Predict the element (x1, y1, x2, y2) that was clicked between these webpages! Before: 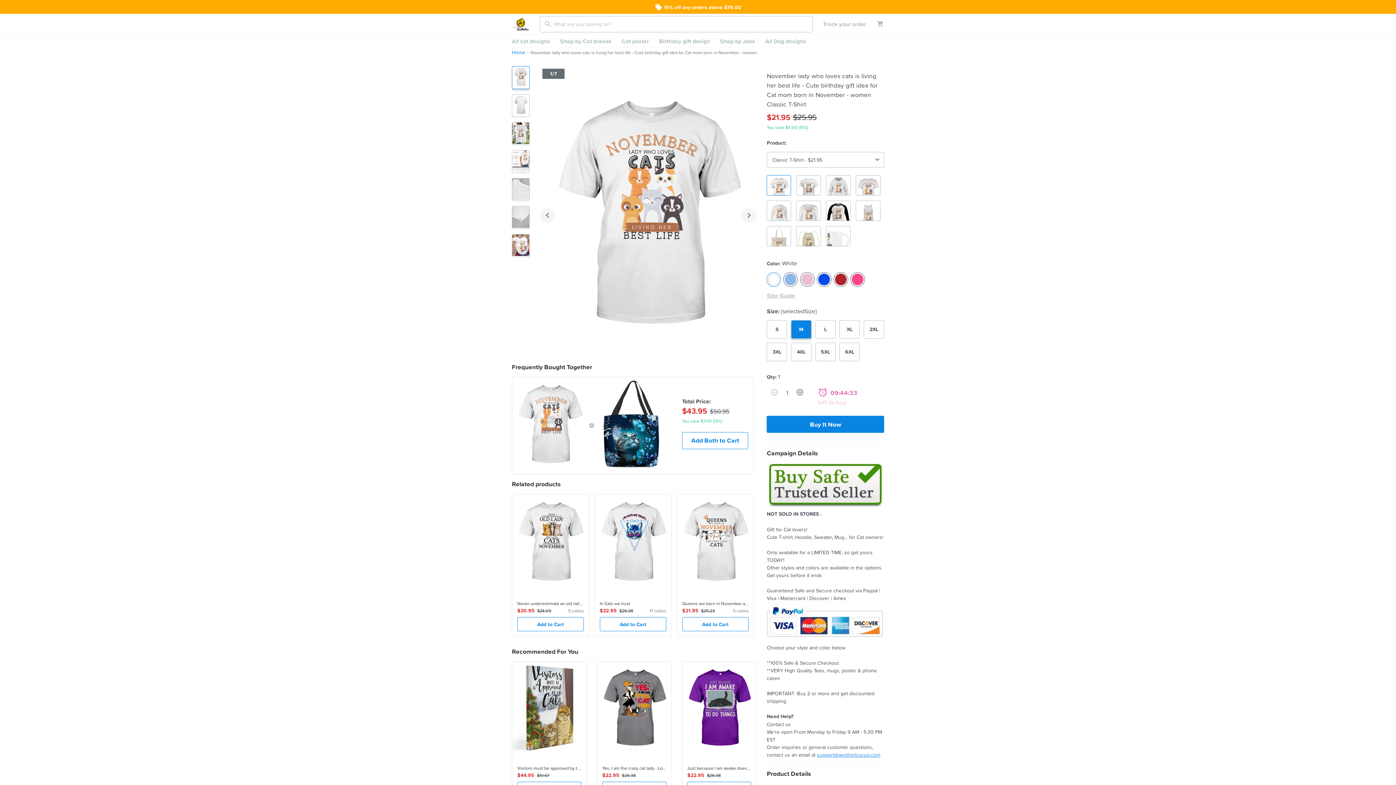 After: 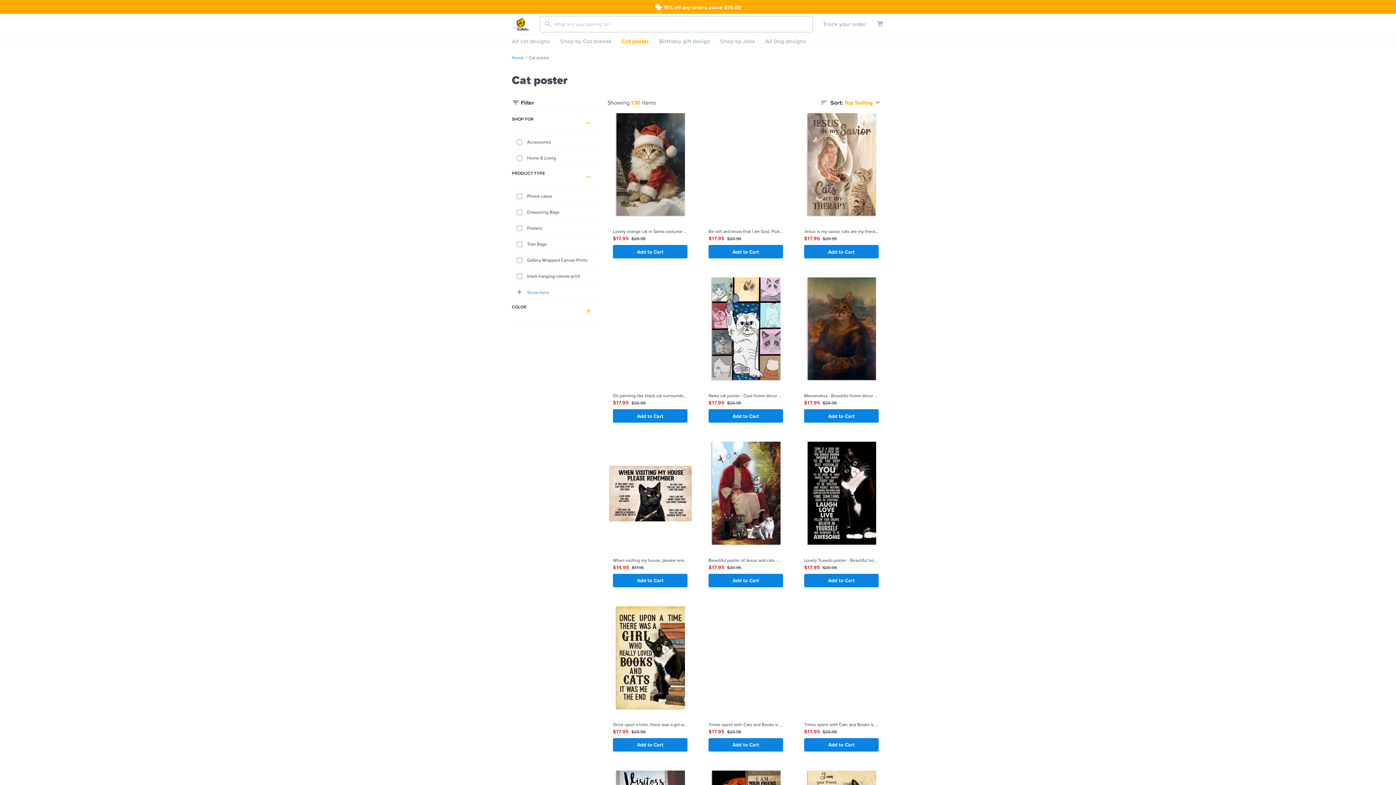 Action: label: Cat poster bbox: (616, 34, 654, 47)